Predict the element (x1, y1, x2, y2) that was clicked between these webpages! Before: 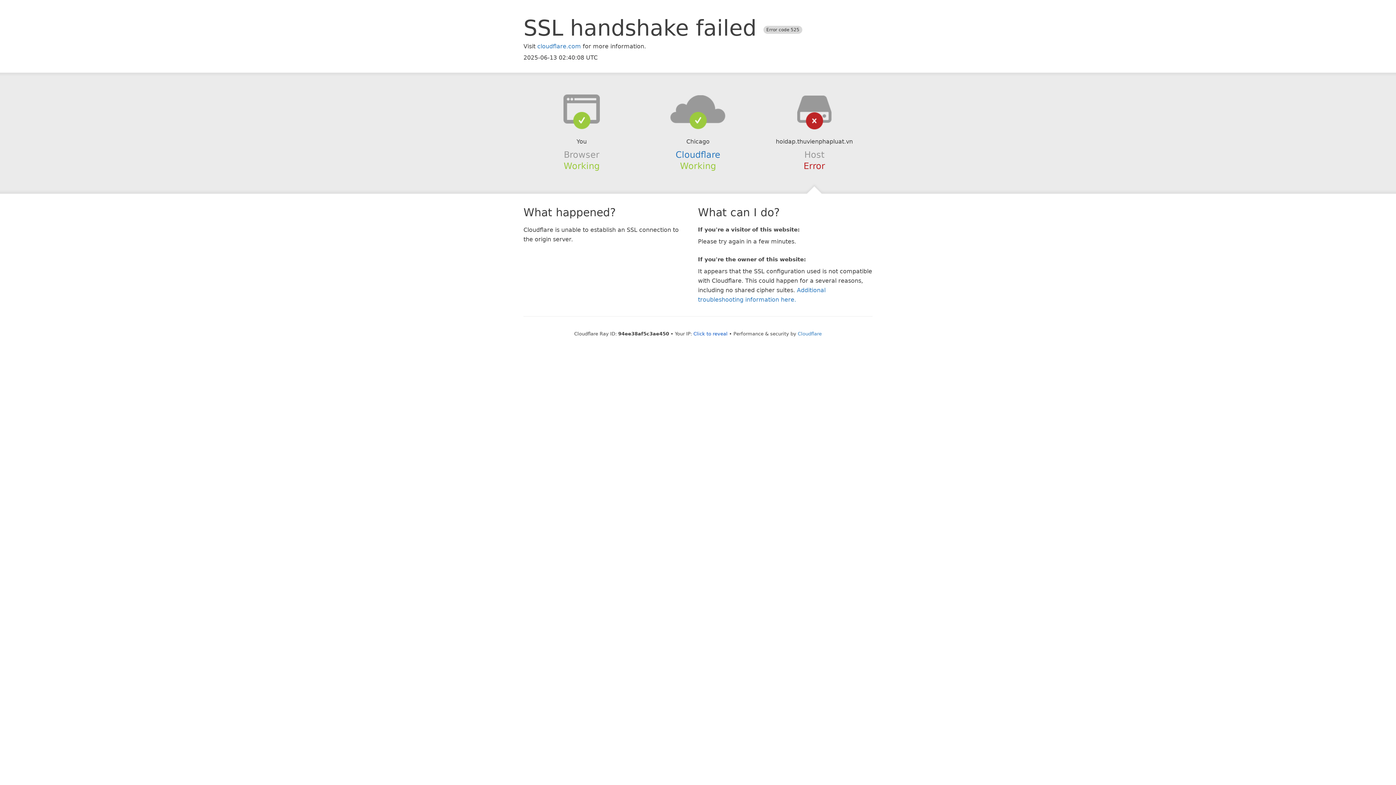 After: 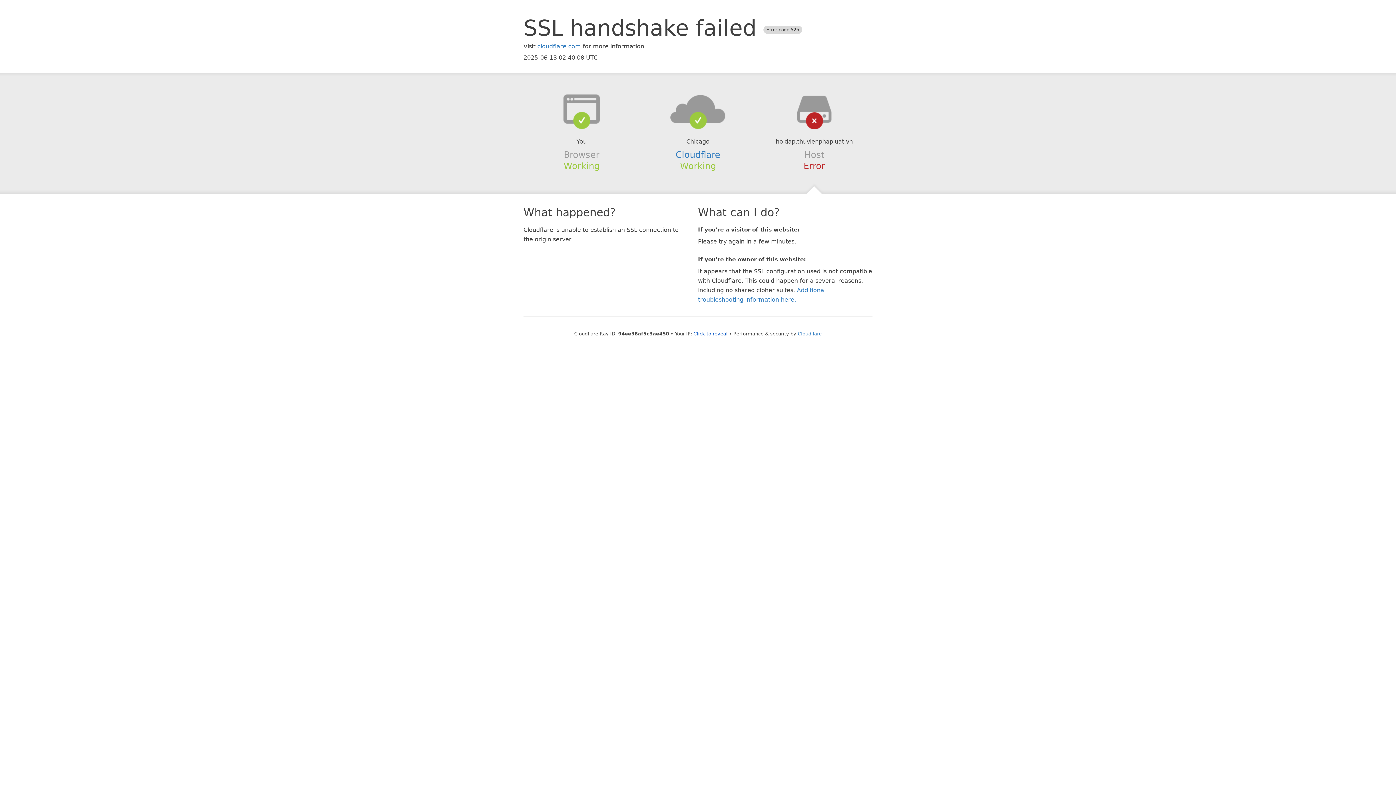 Action: bbox: (639, 94, 756, 123)